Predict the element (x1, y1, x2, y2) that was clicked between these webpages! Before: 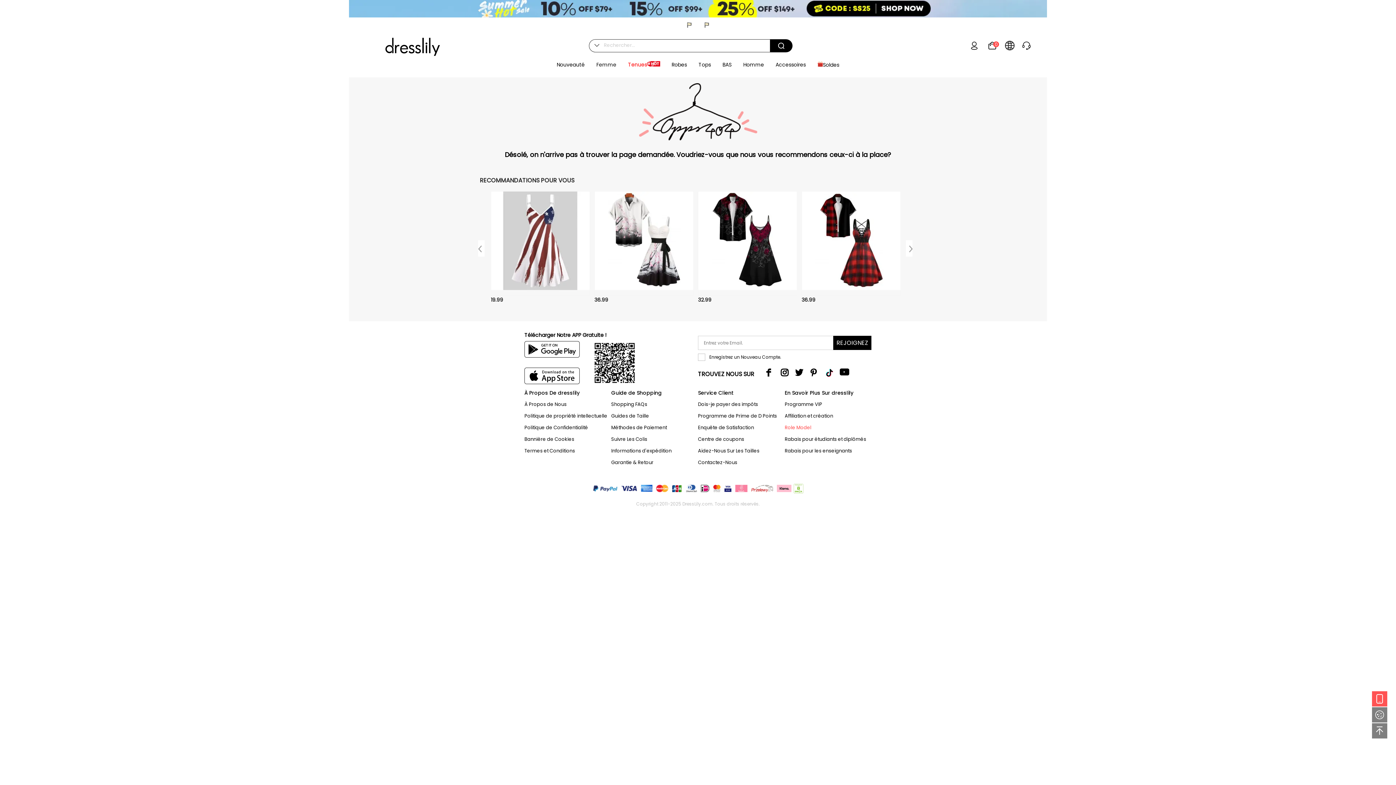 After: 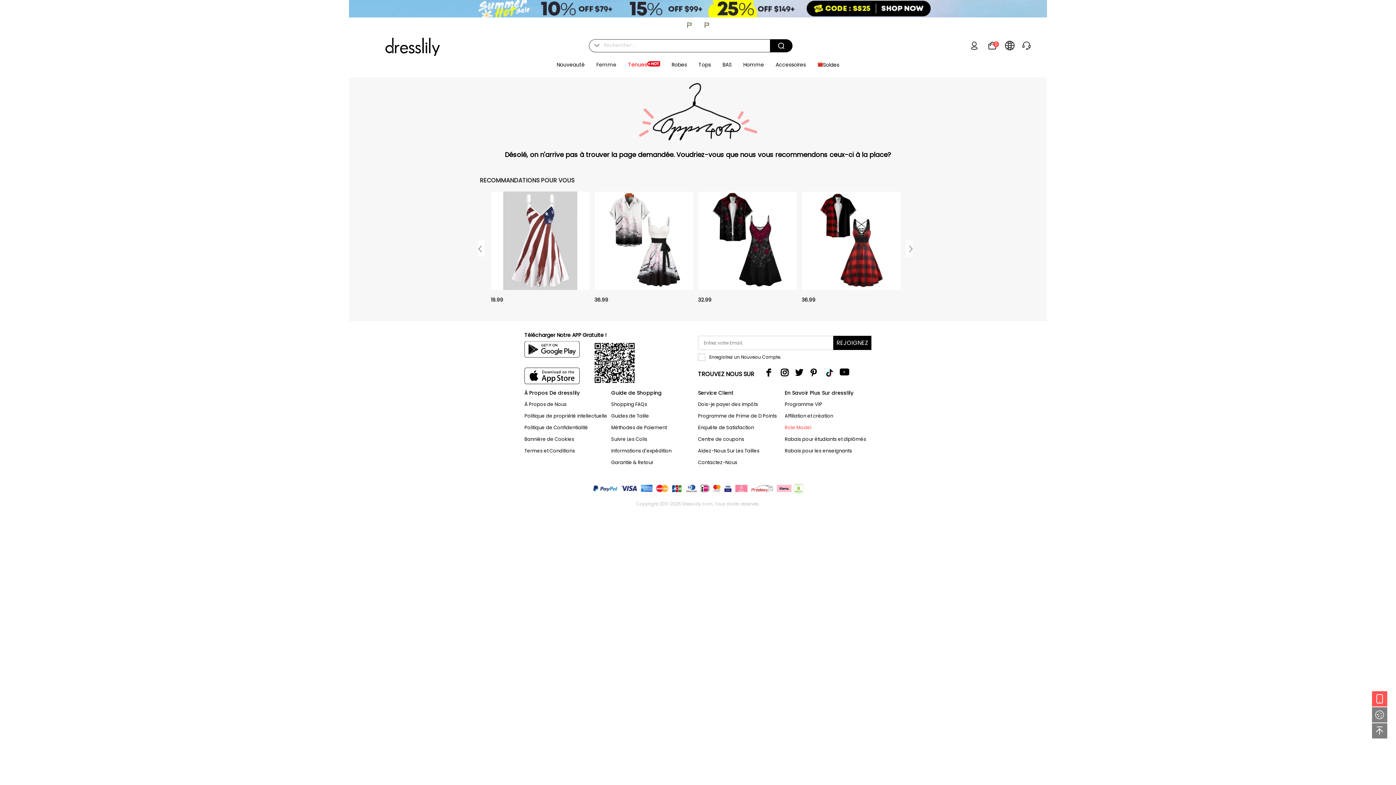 Action: bbox: (524, 341, 579, 357)